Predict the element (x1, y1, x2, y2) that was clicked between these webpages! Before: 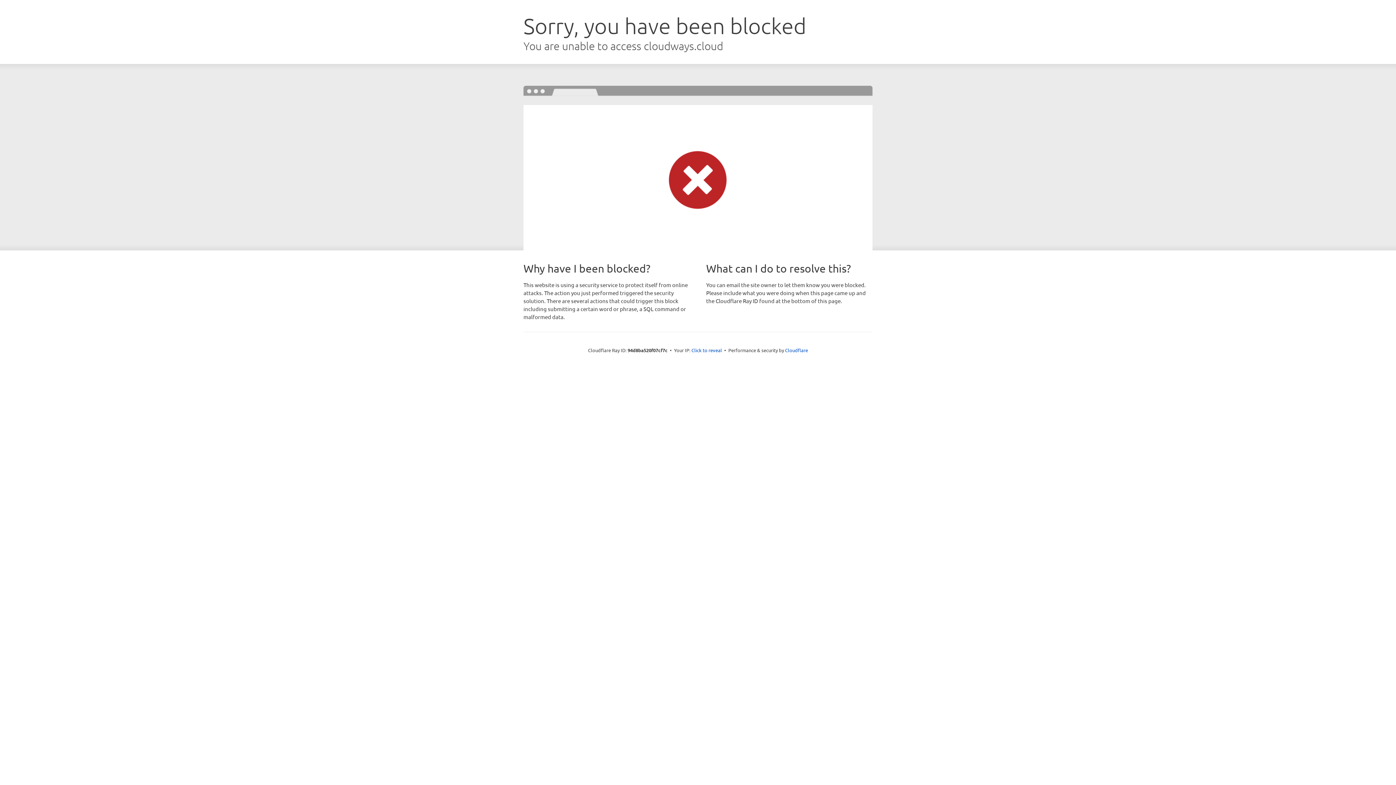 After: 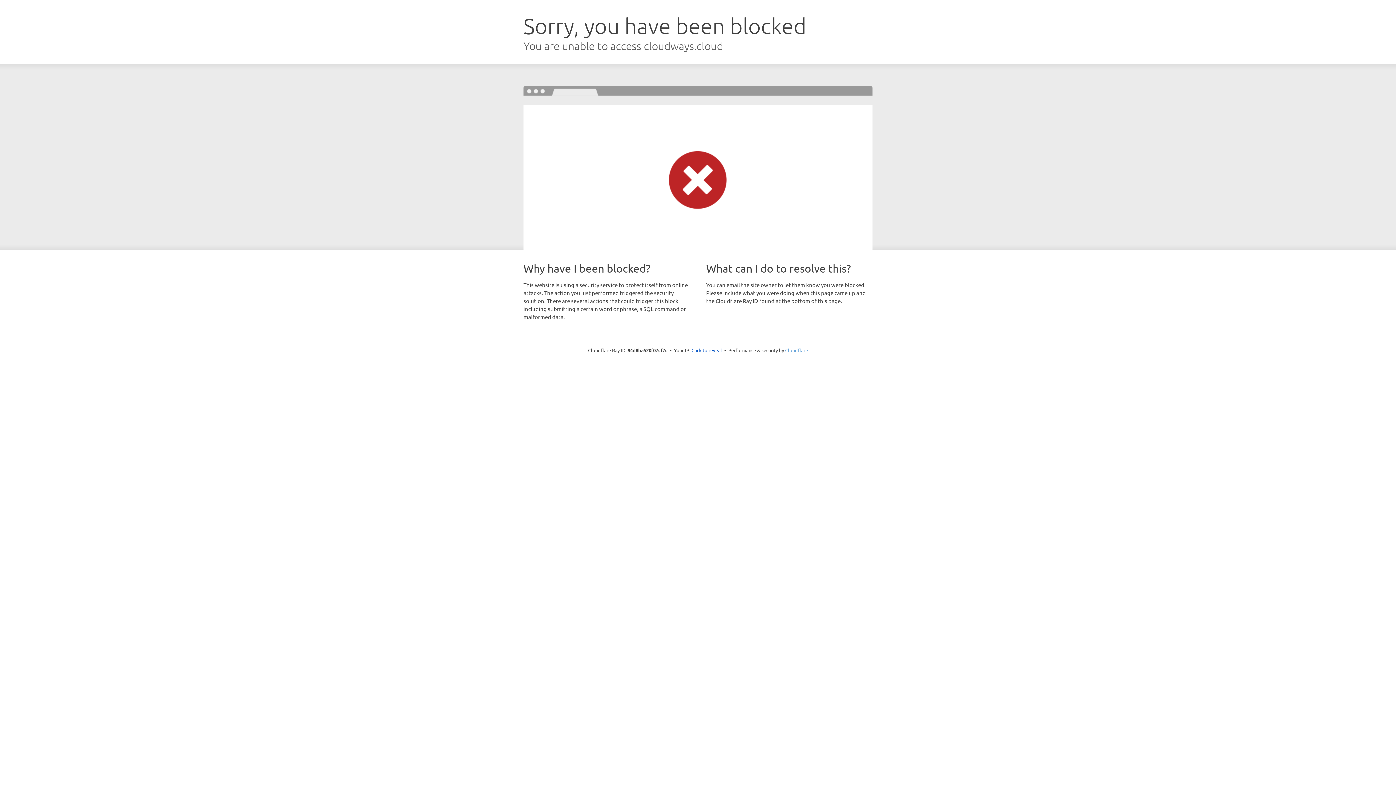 Action: bbox: (785, 347, 808, 353) label: Cloudflare